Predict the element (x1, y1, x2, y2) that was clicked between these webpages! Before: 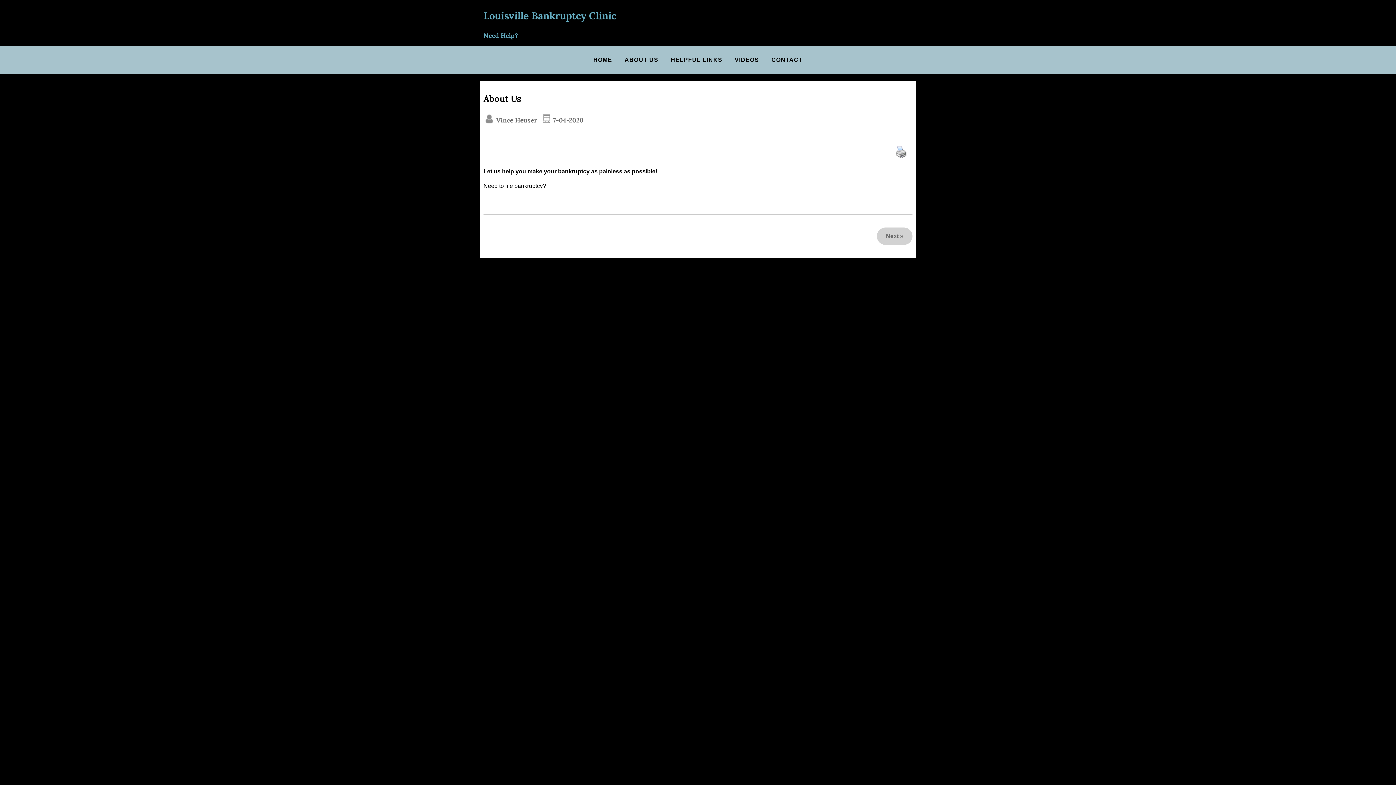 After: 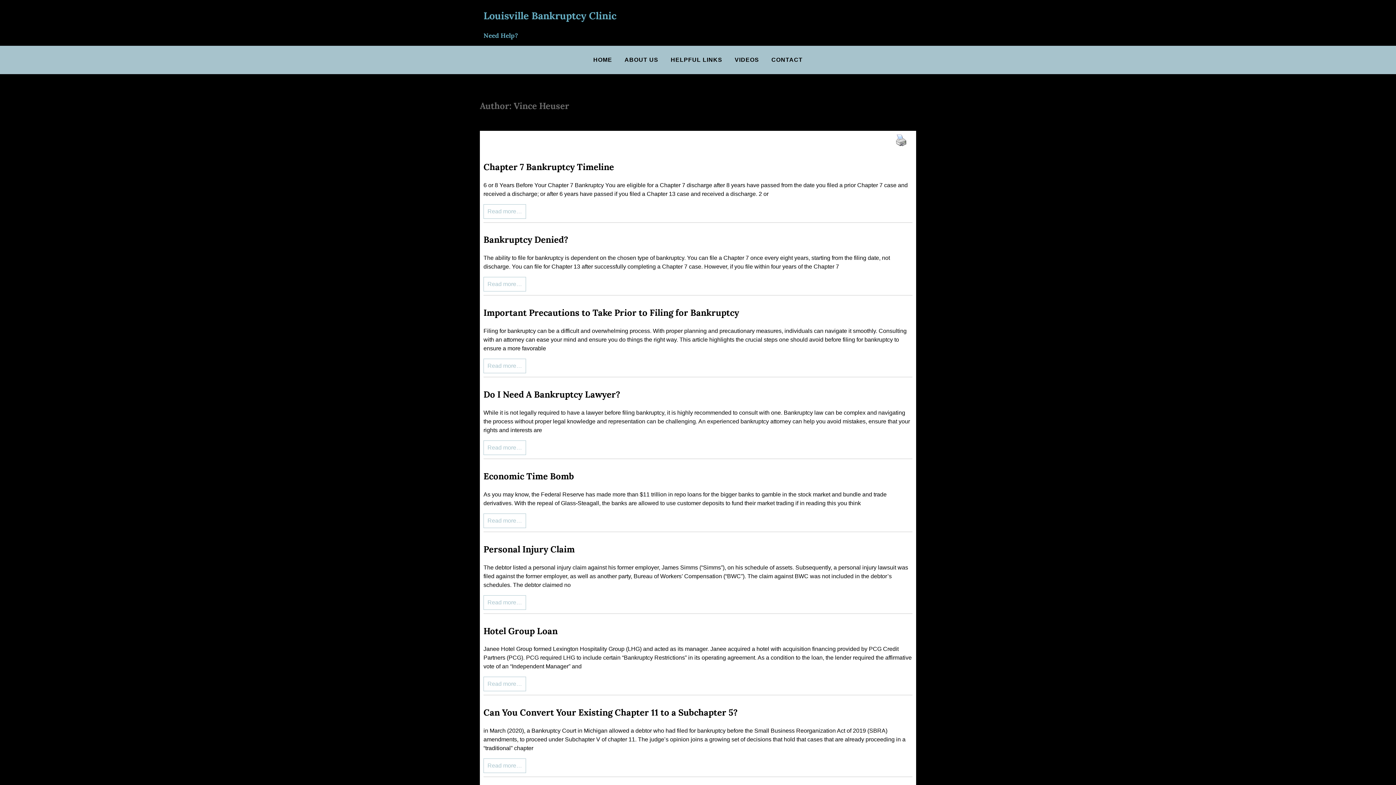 Action: label:  Vince Heuser bbox: (494, 115, 537, 124)